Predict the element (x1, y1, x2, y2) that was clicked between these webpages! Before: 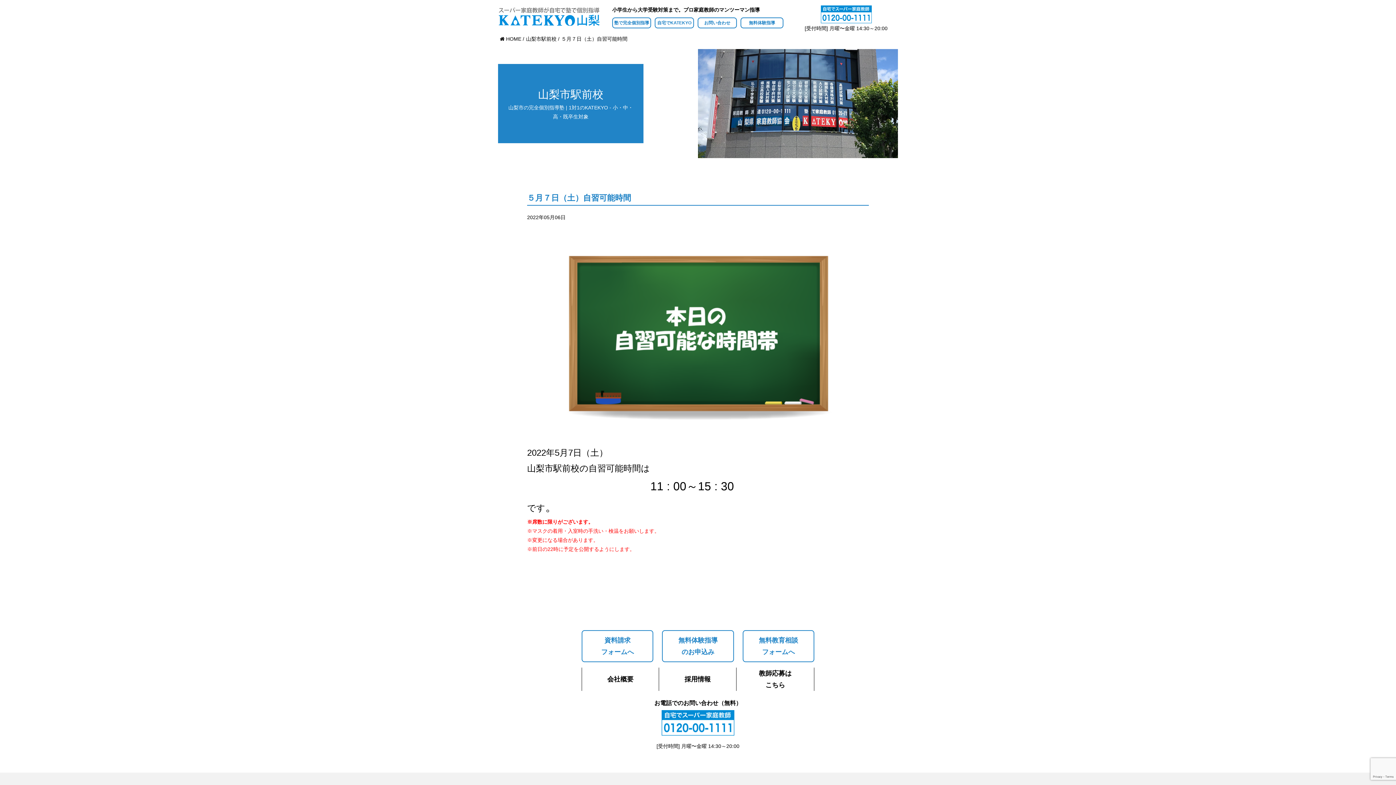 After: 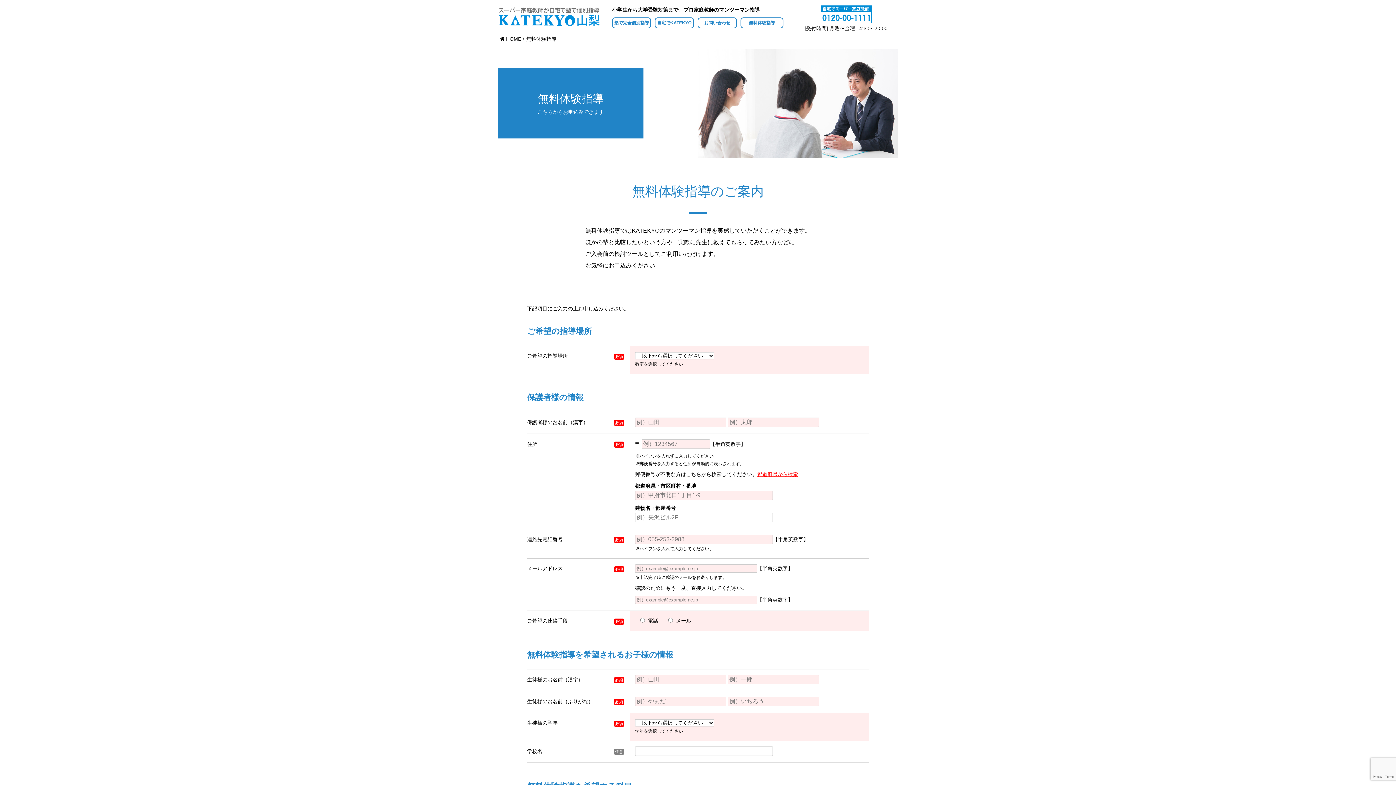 Action: bbox: (740, 17, 783, 28) label: 無料体験指導